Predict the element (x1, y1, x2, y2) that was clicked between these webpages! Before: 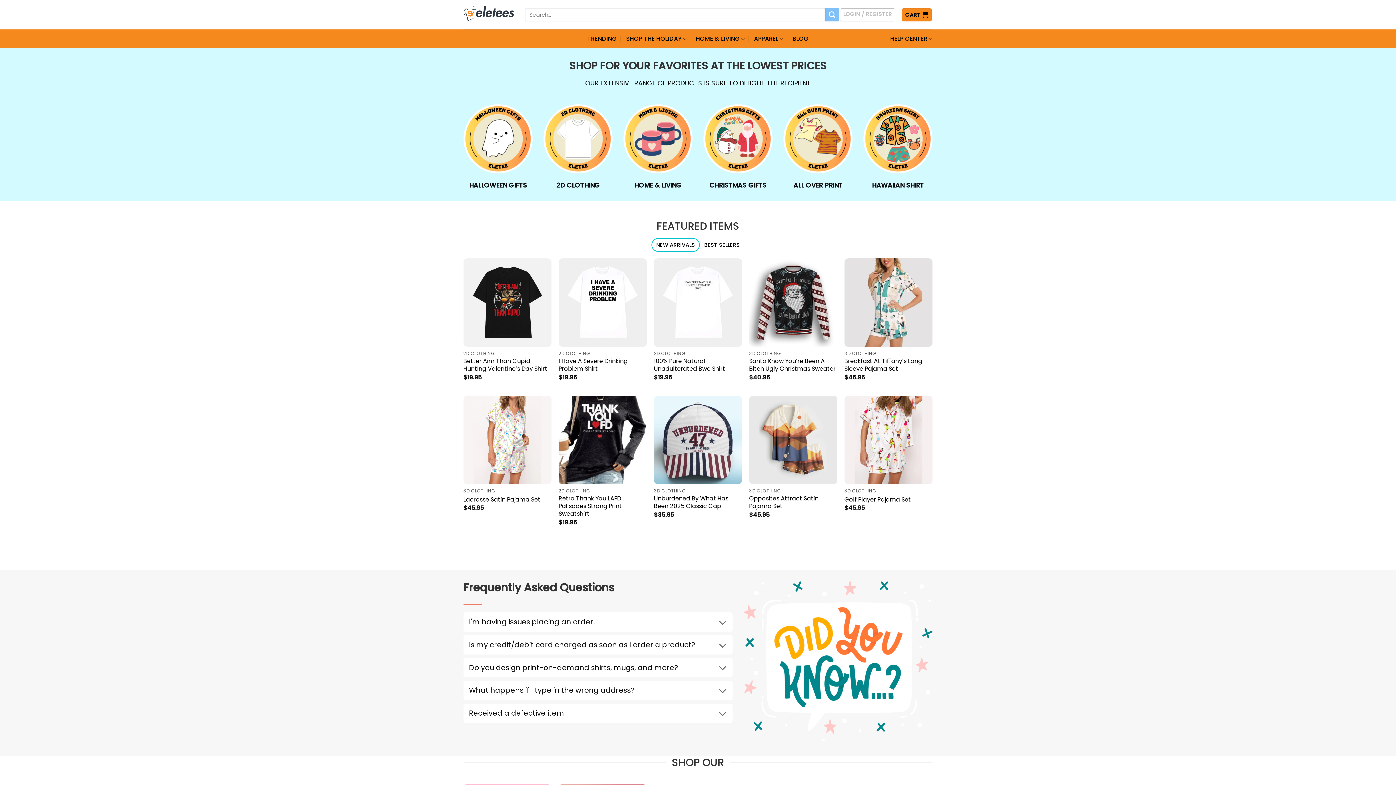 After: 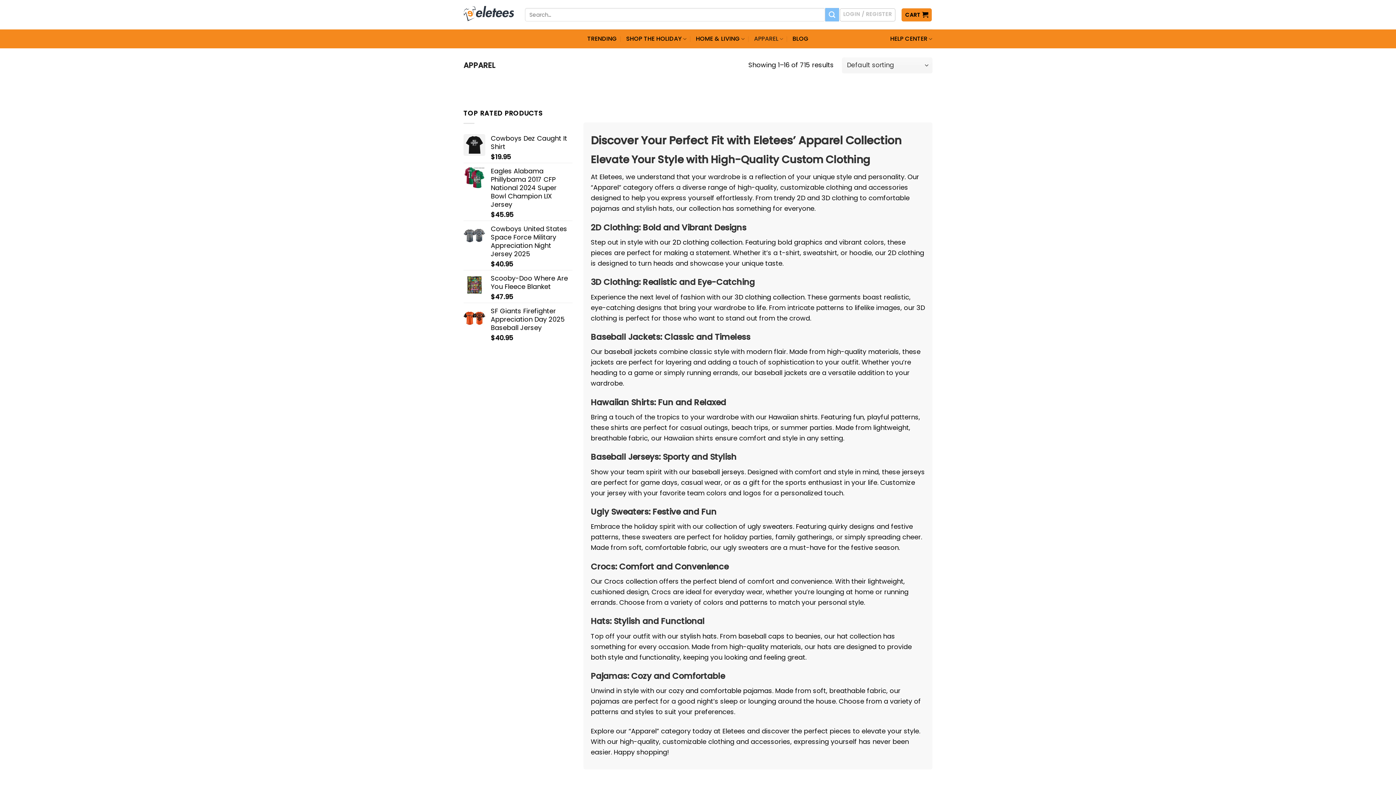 Action: label: APPAREL bbox: (754, 29, 783, 48)